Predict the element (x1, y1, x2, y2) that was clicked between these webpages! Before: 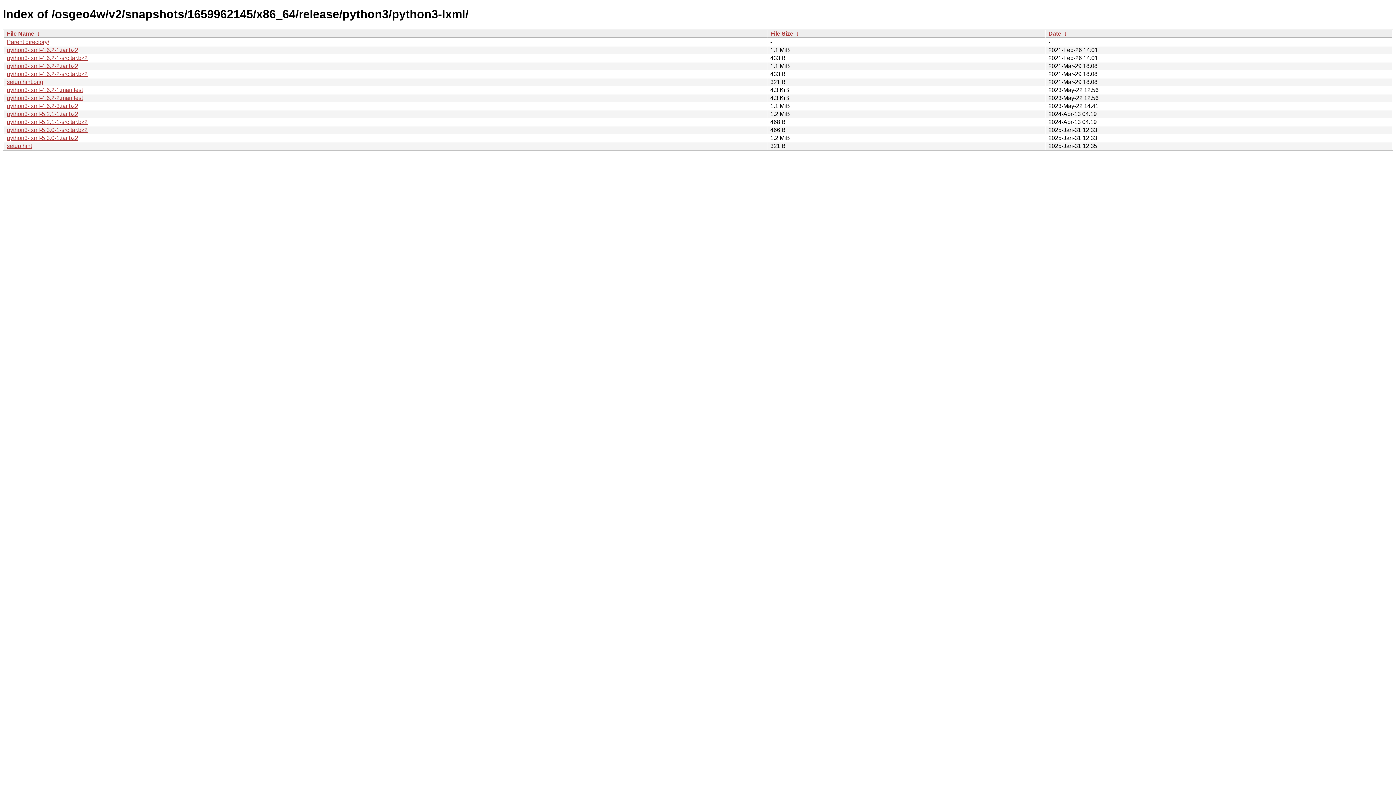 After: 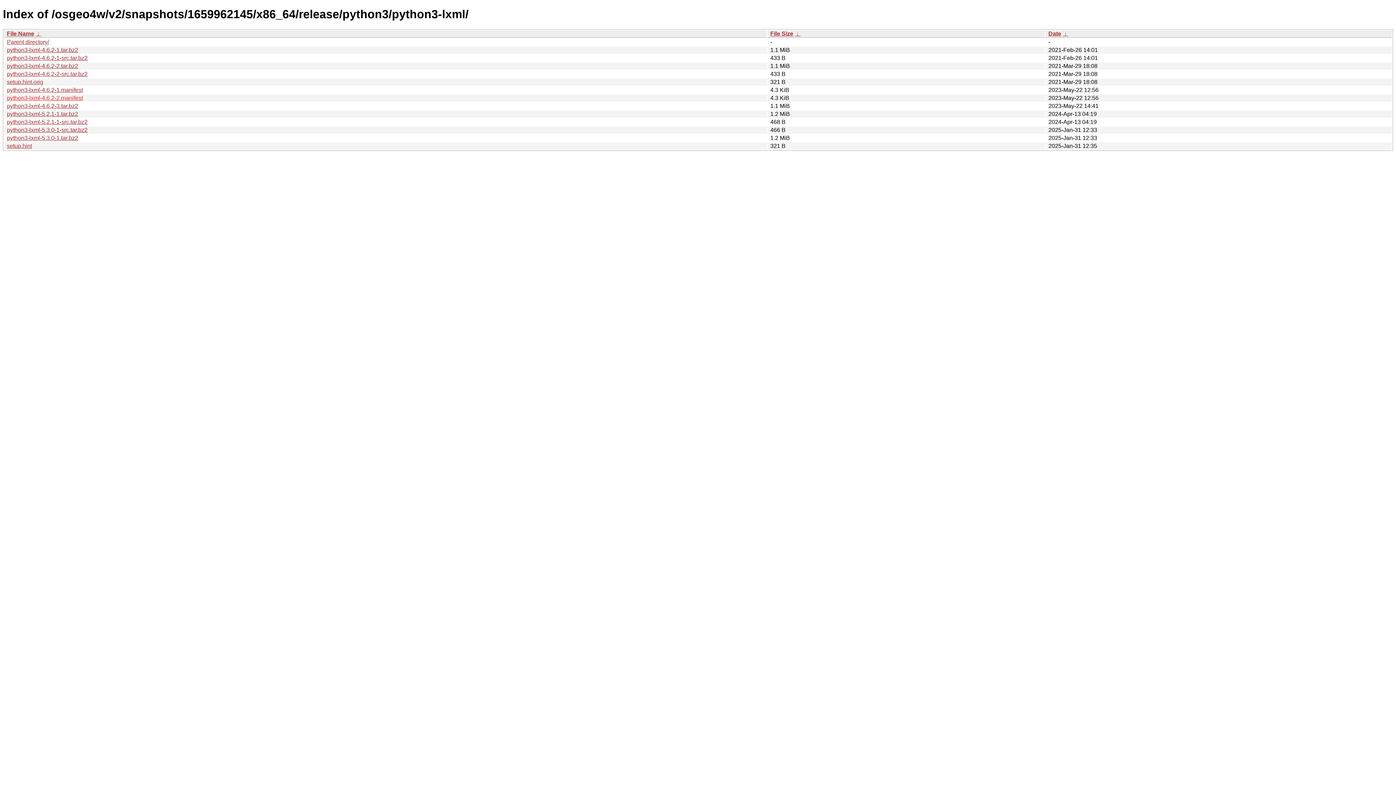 Action: bbox: (6, 94, 82, 101) label: python3-lxml-4.6.2-2.manifest